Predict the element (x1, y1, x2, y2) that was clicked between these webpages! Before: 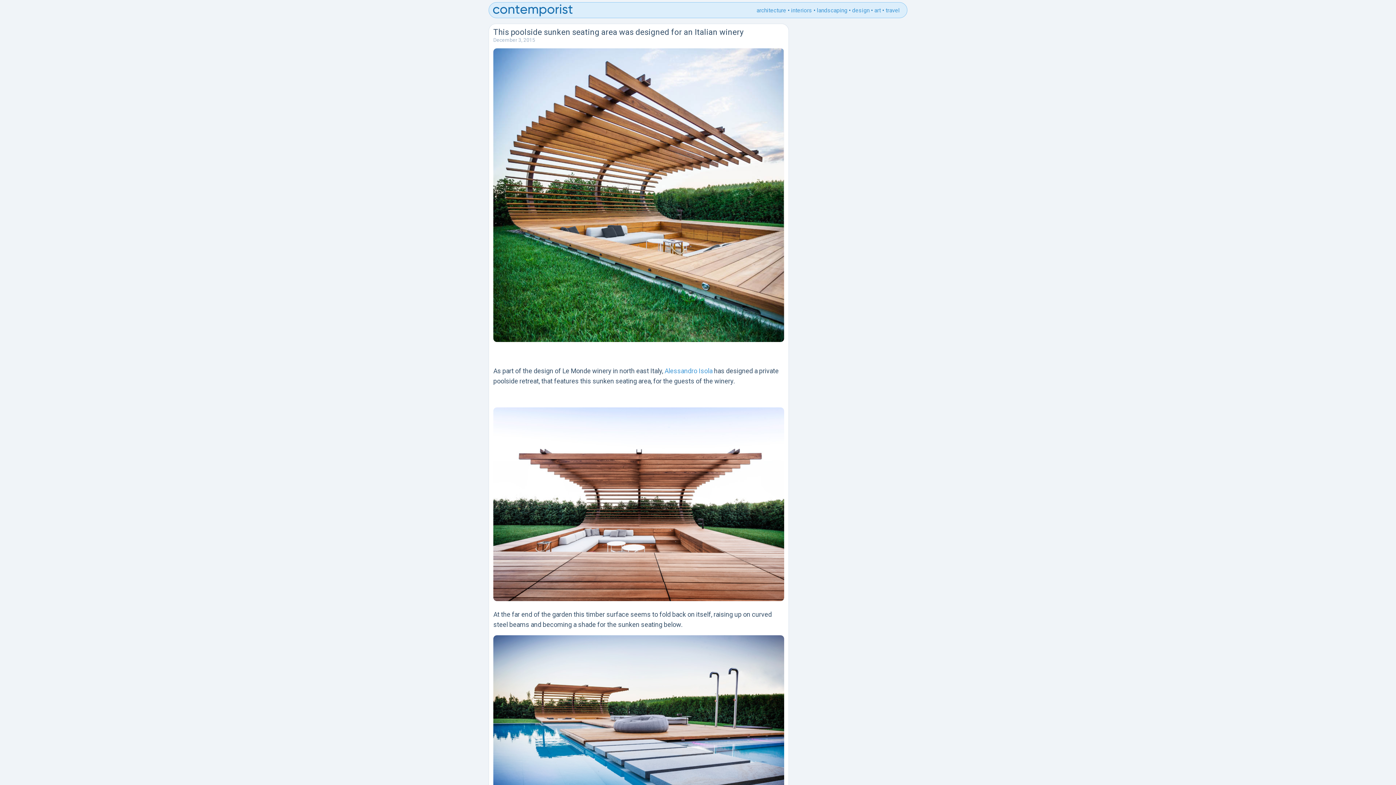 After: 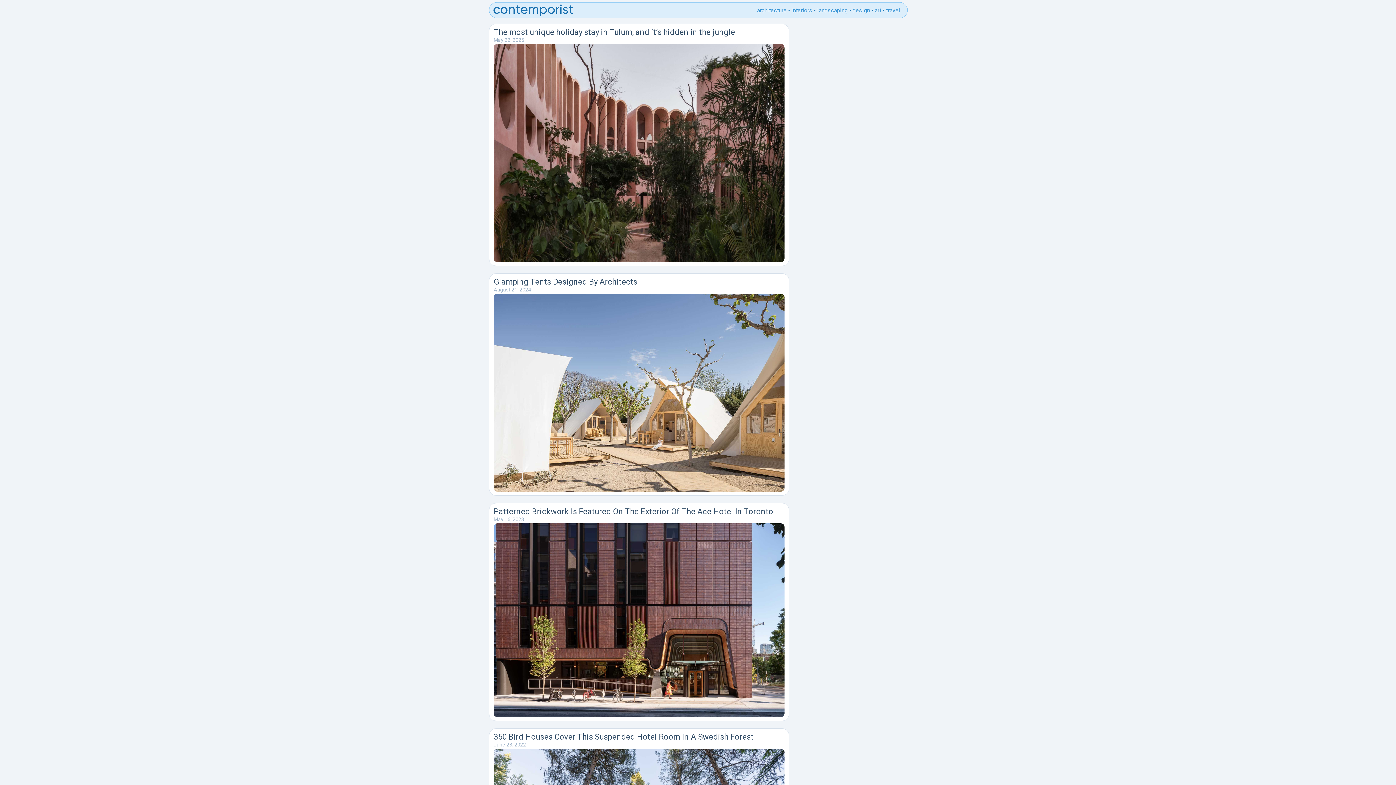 Action: label: travel bbox: (885, 6, 900, 13)